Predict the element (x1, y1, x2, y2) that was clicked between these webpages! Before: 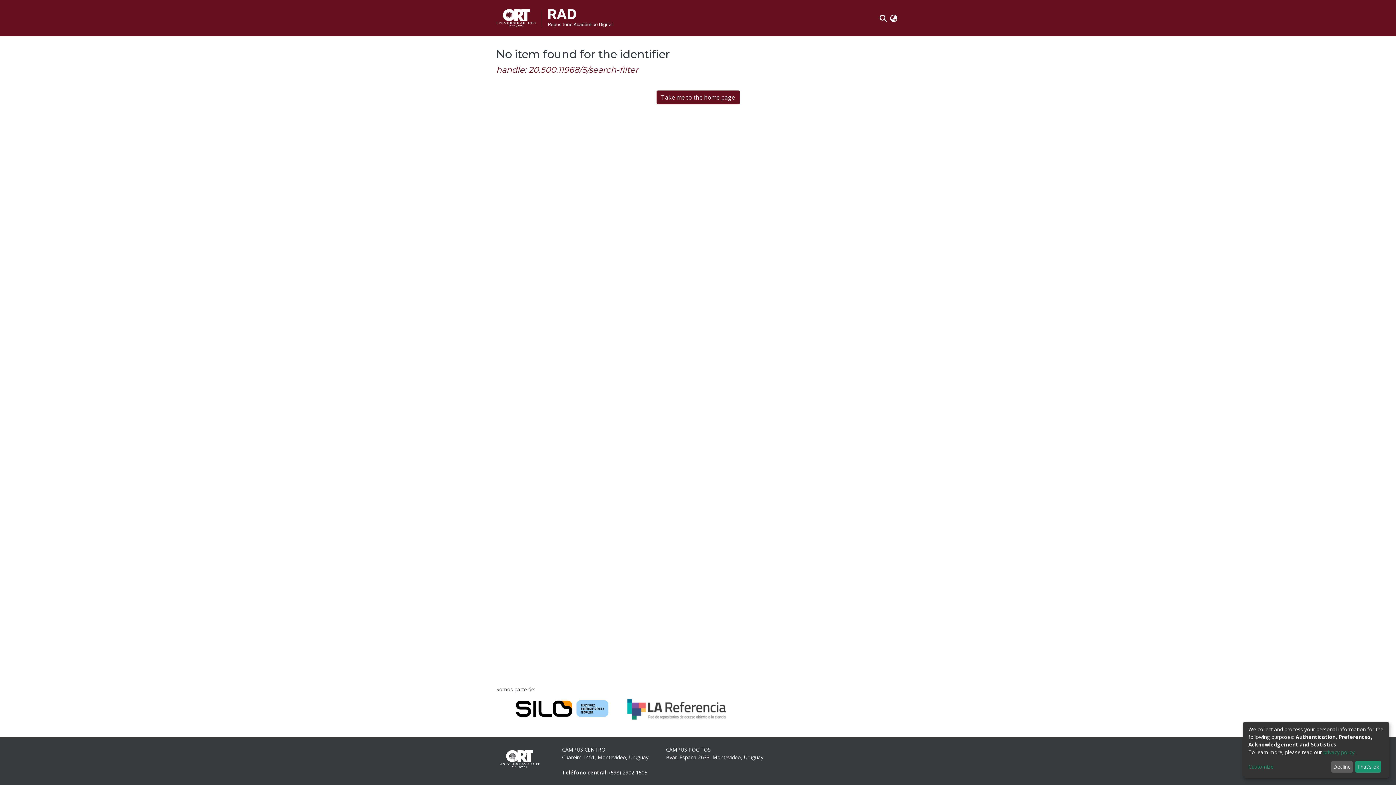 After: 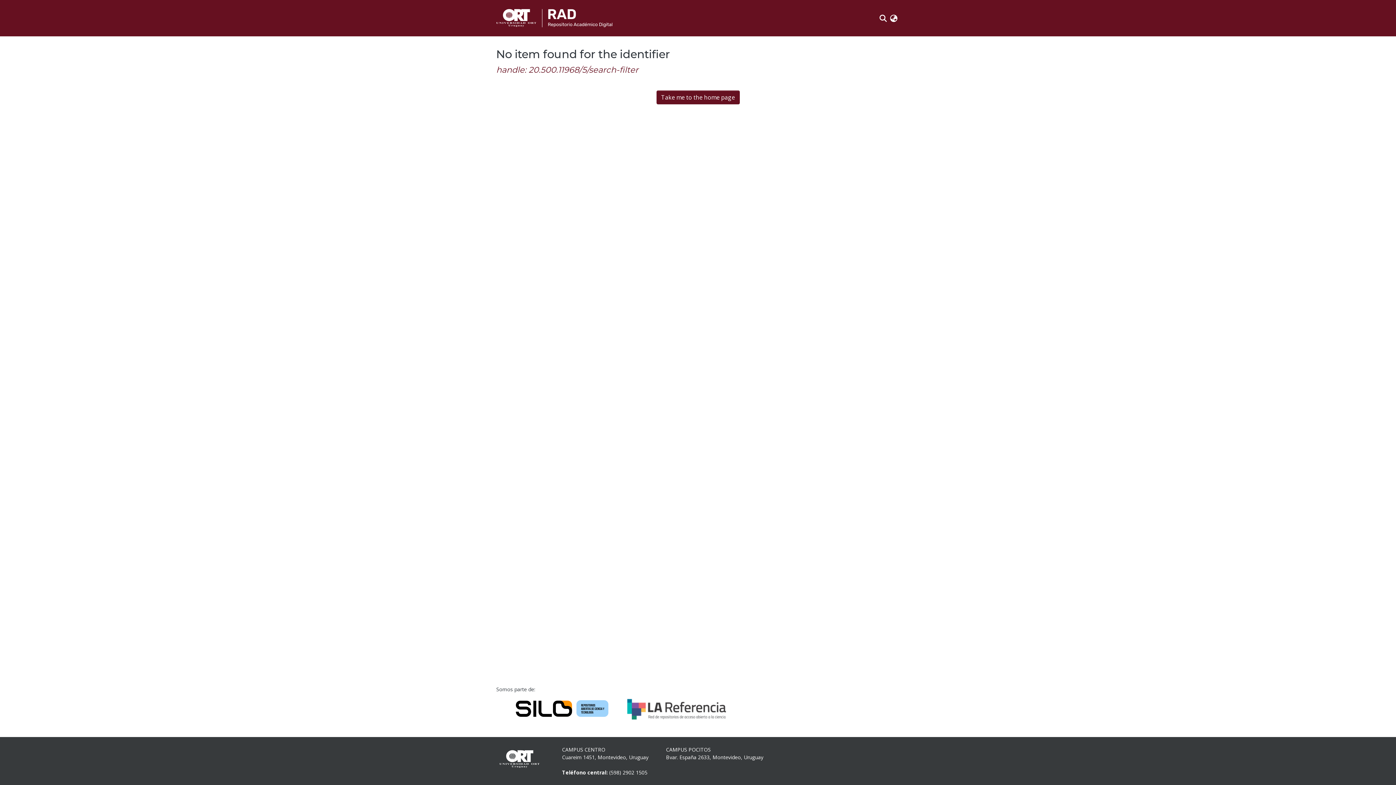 Action: bbox: (1355, 761, 1381, 773) label: That's ok